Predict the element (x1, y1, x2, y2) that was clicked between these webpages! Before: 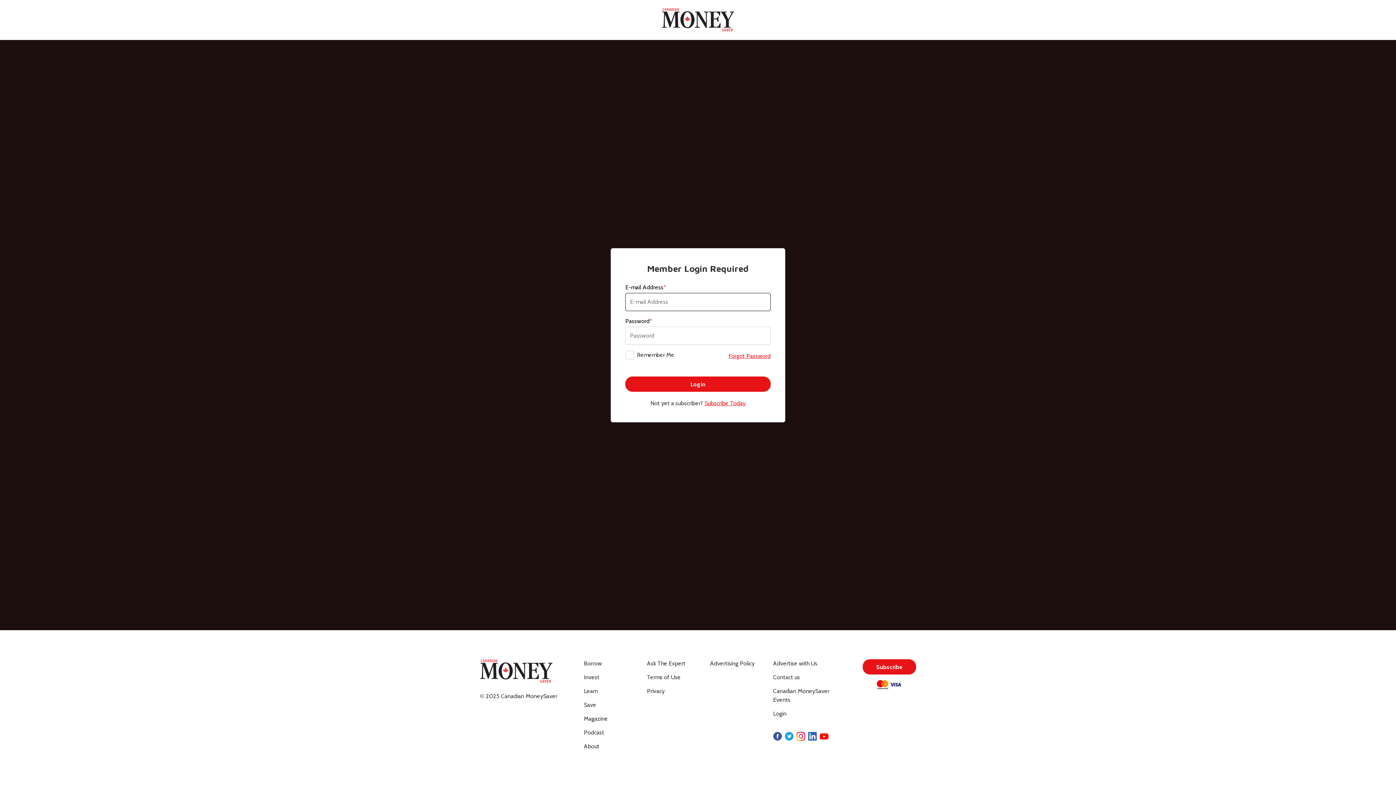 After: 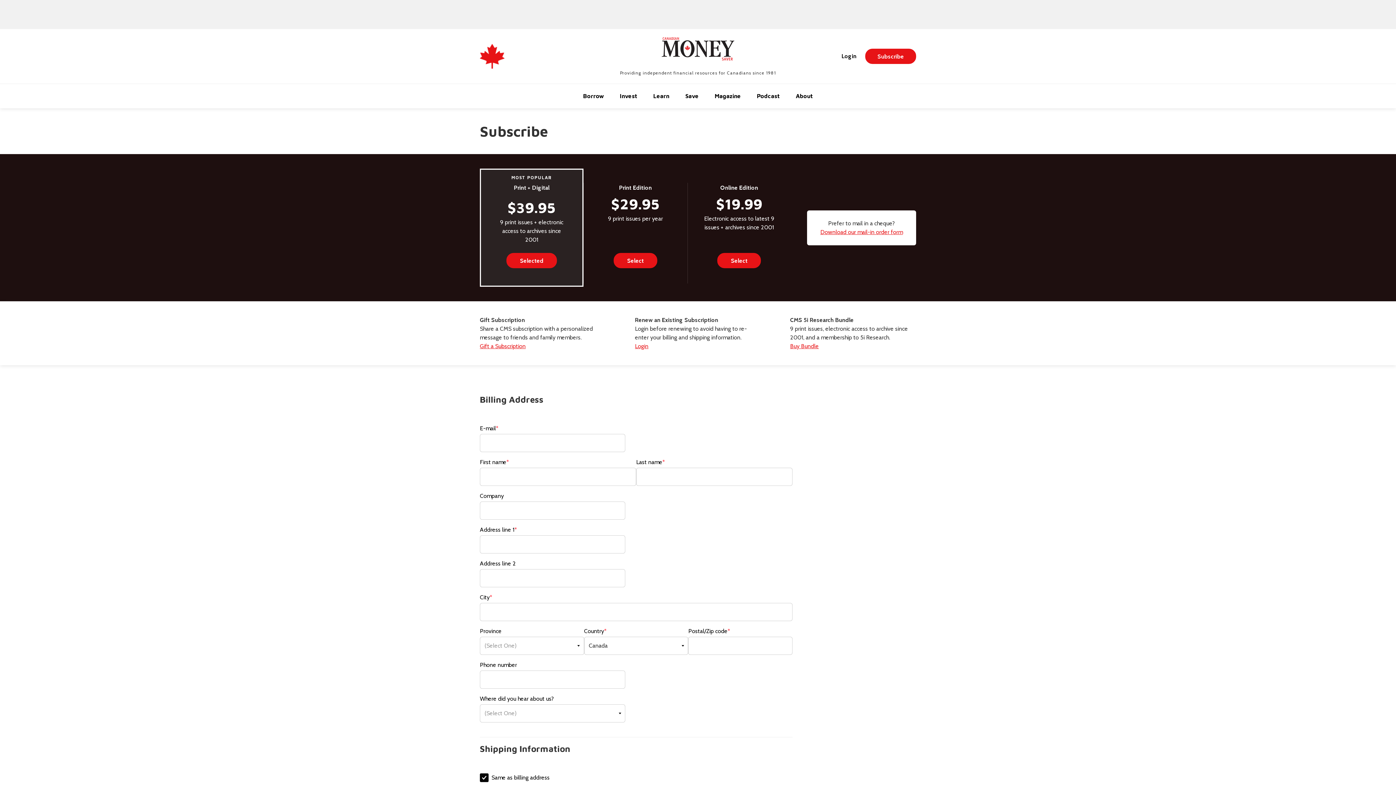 Action: bbox: (704, 399, 745, 406) label: Subscribe Today